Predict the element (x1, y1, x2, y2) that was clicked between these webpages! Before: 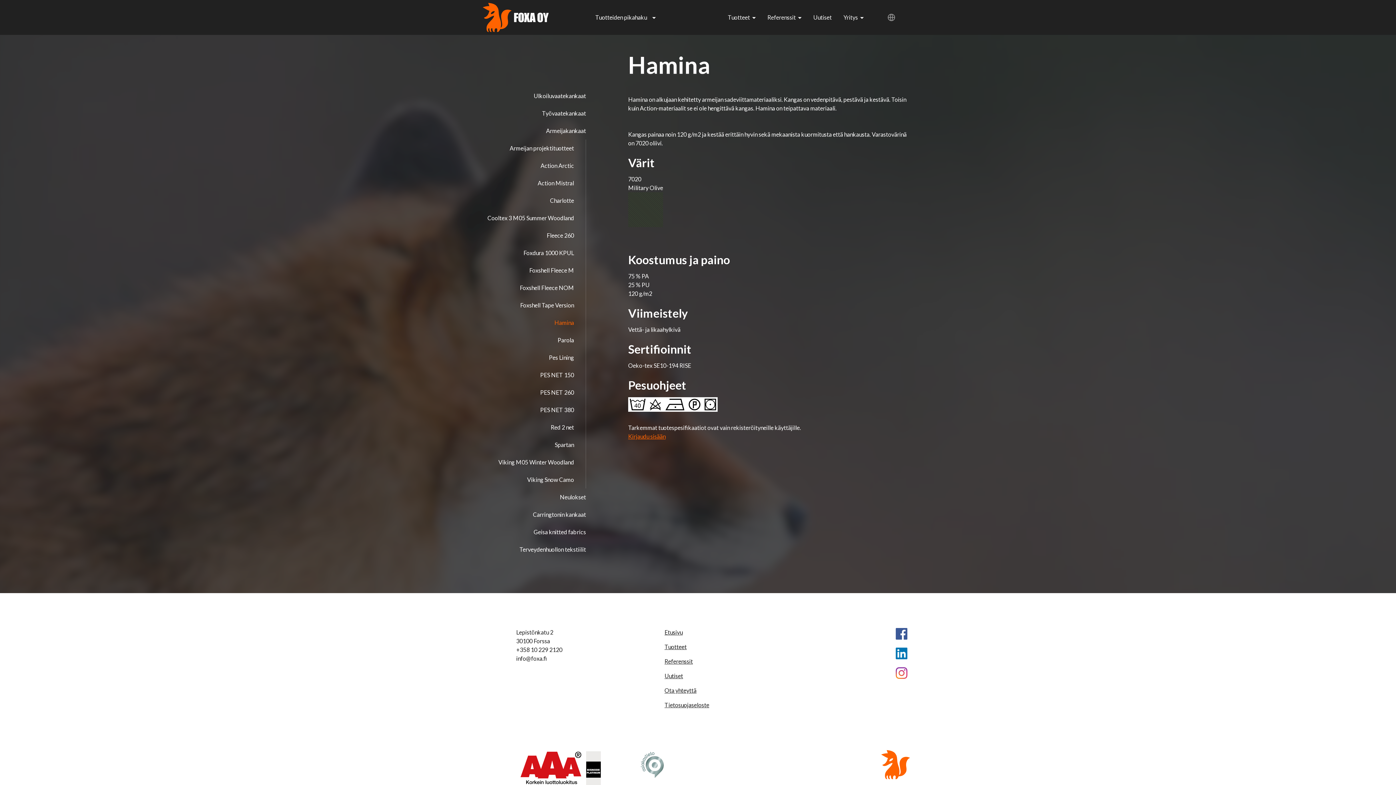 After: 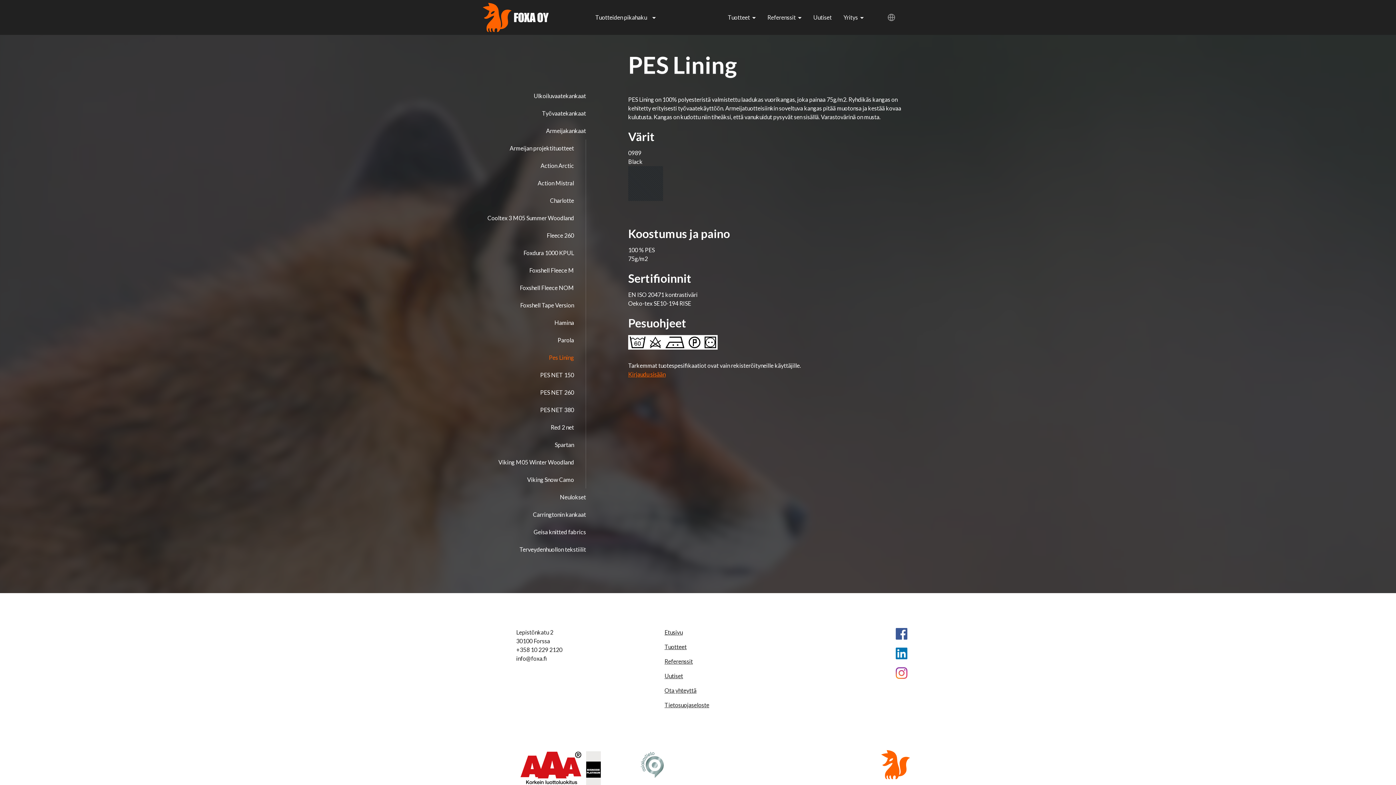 Action: label: Pes Lining bbox: (549, 354, 574, 361)